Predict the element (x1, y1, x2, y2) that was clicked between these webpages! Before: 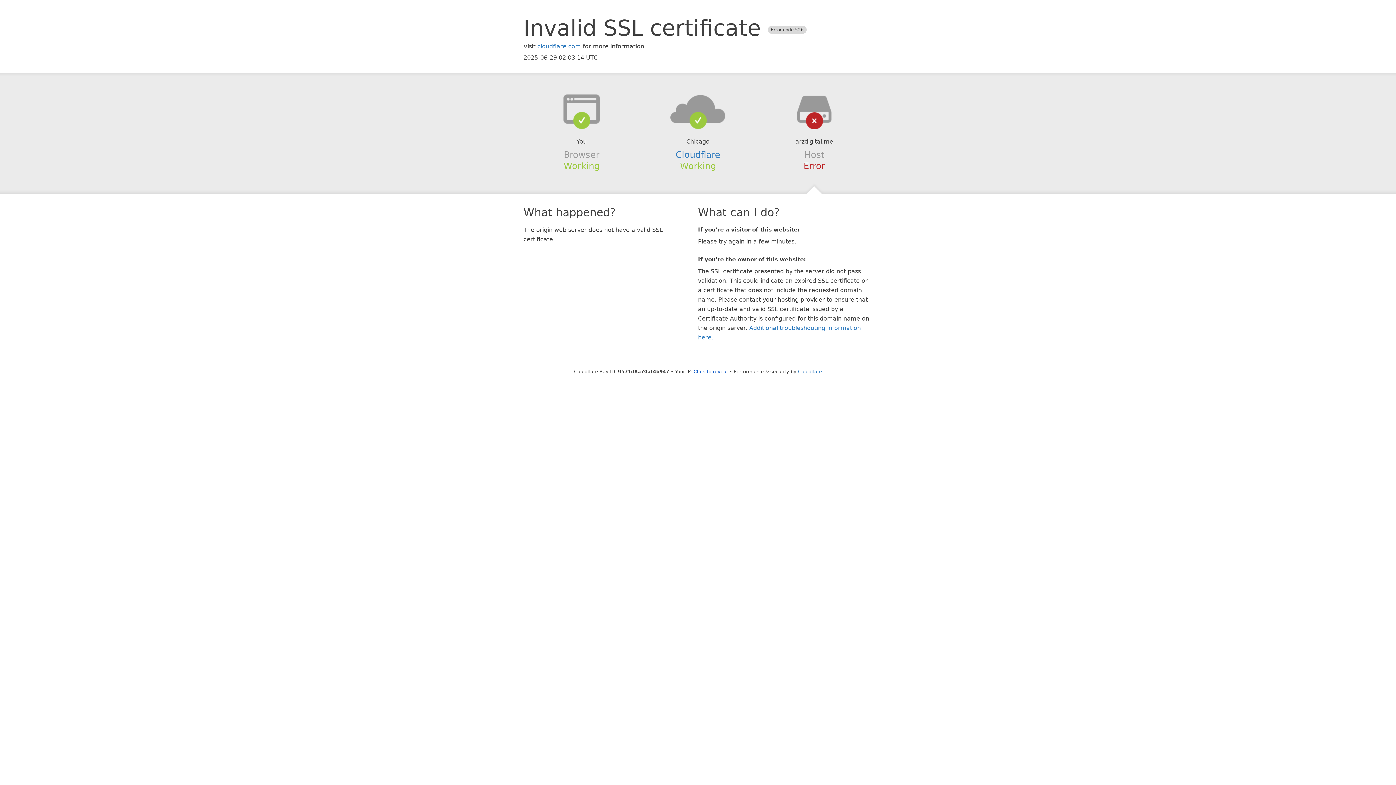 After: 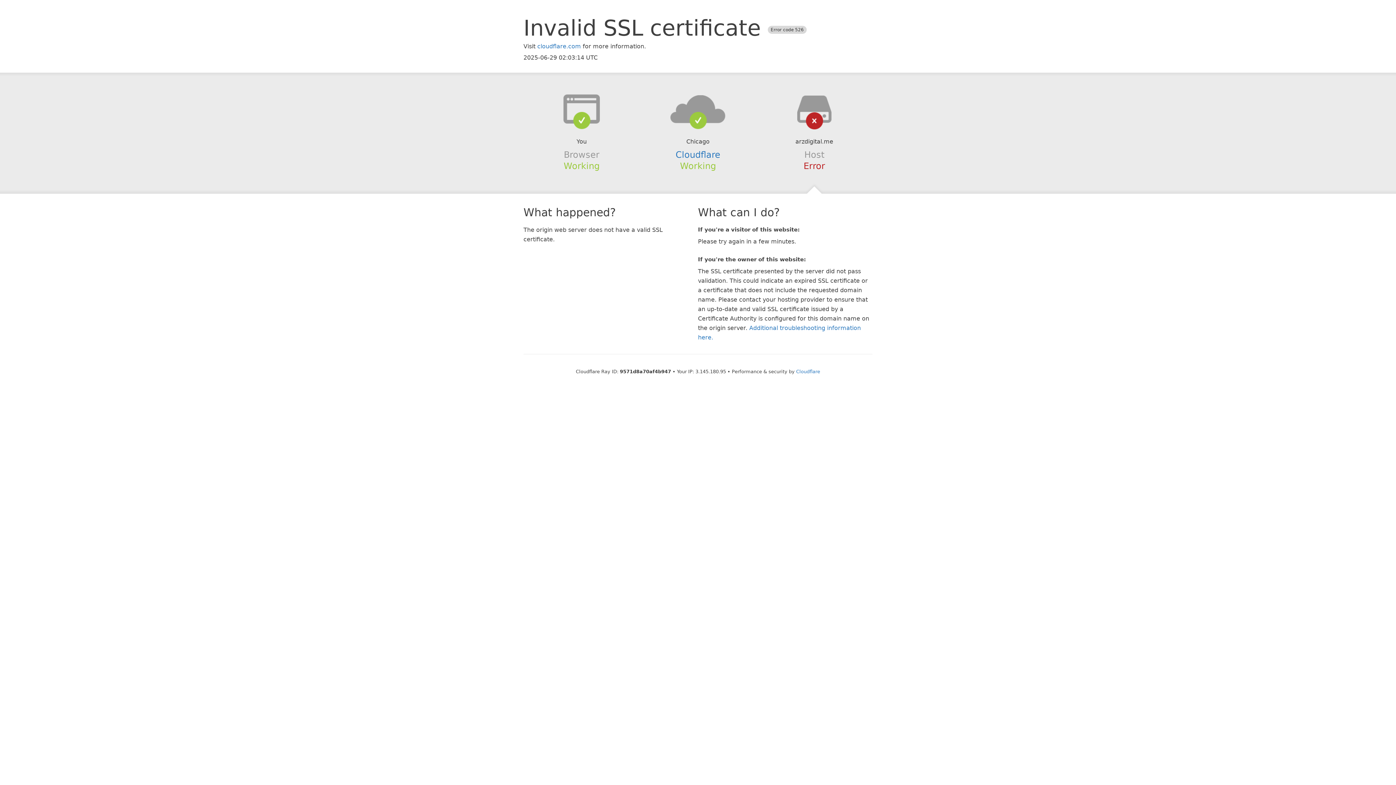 Action: label: Click to reveal bbox: (693, 368, 728, 374)